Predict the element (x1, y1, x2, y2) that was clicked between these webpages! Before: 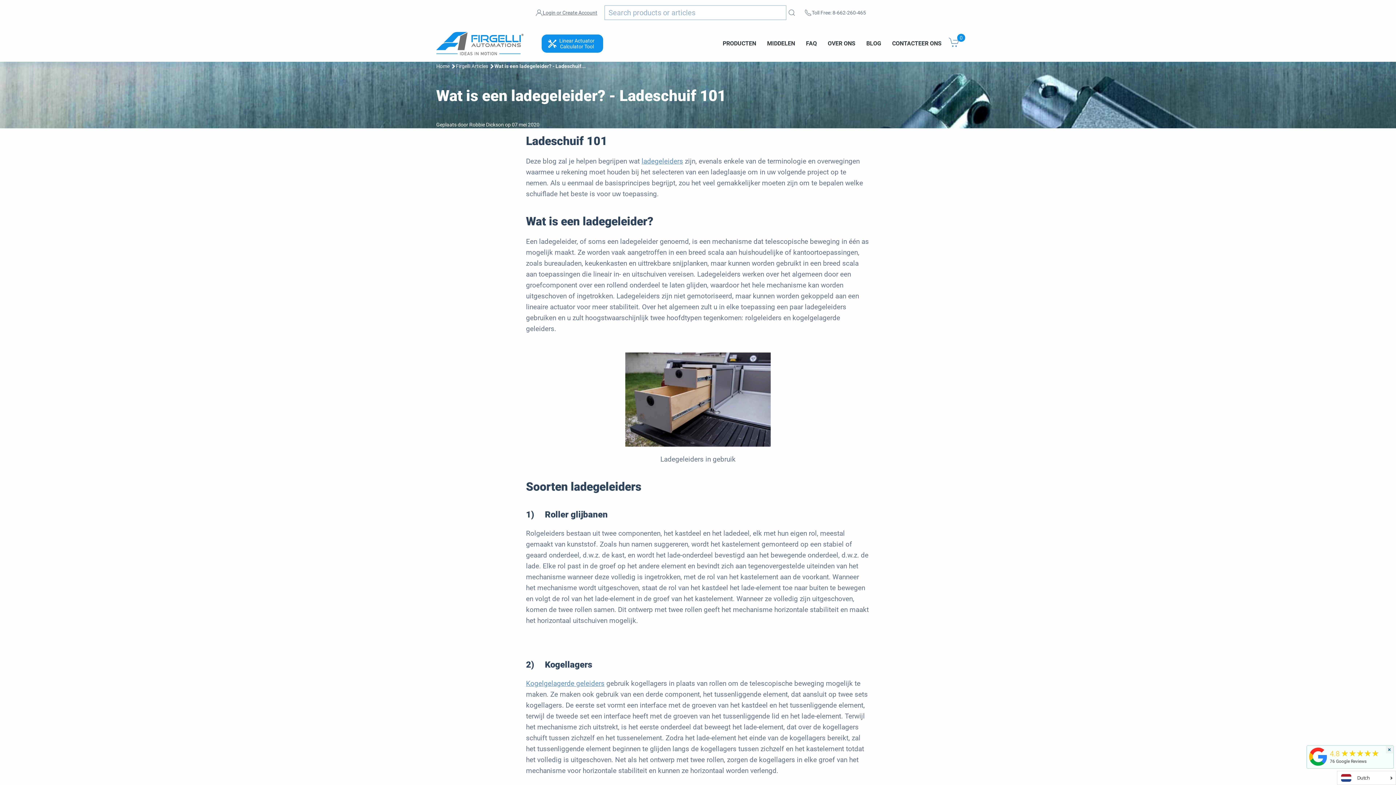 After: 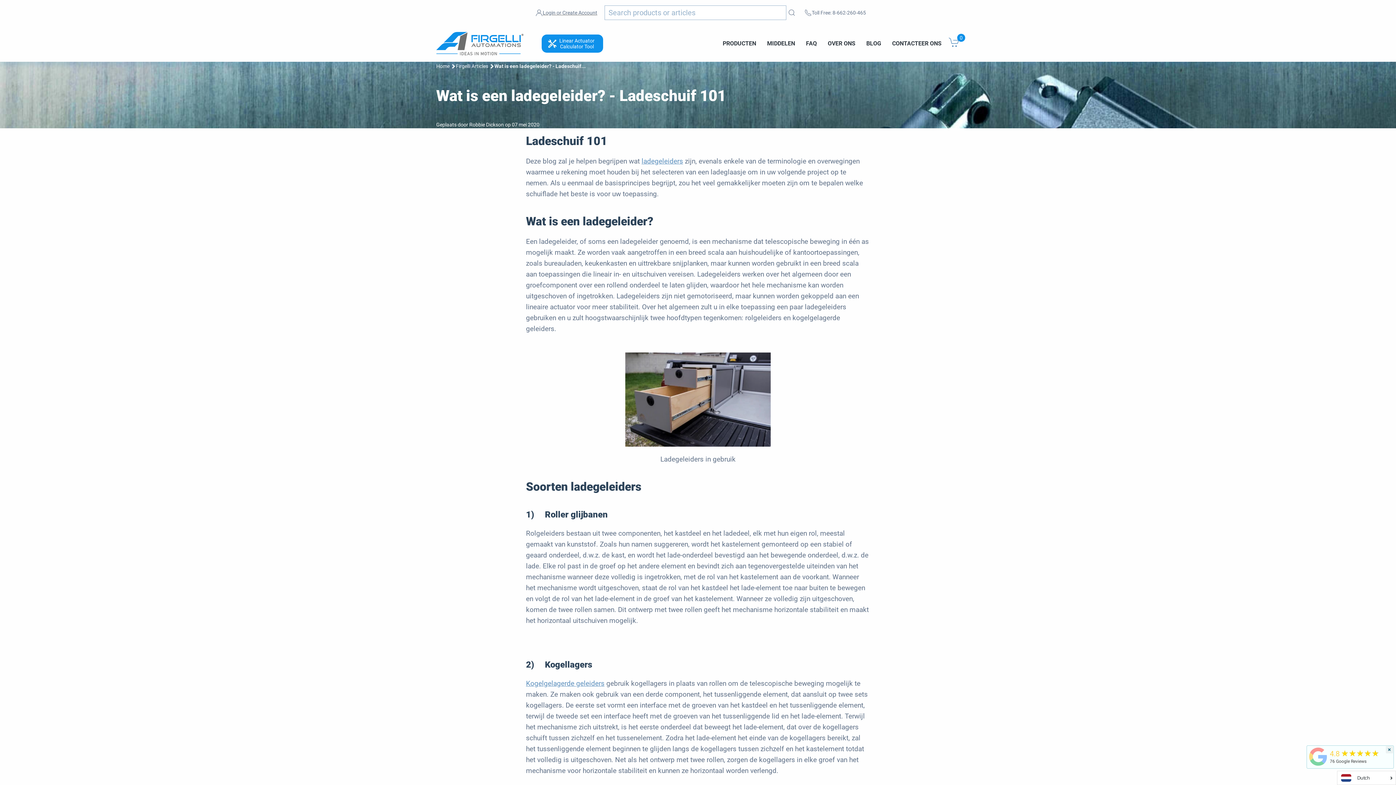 Action: bbox: (1307, 753, 1329, 760)